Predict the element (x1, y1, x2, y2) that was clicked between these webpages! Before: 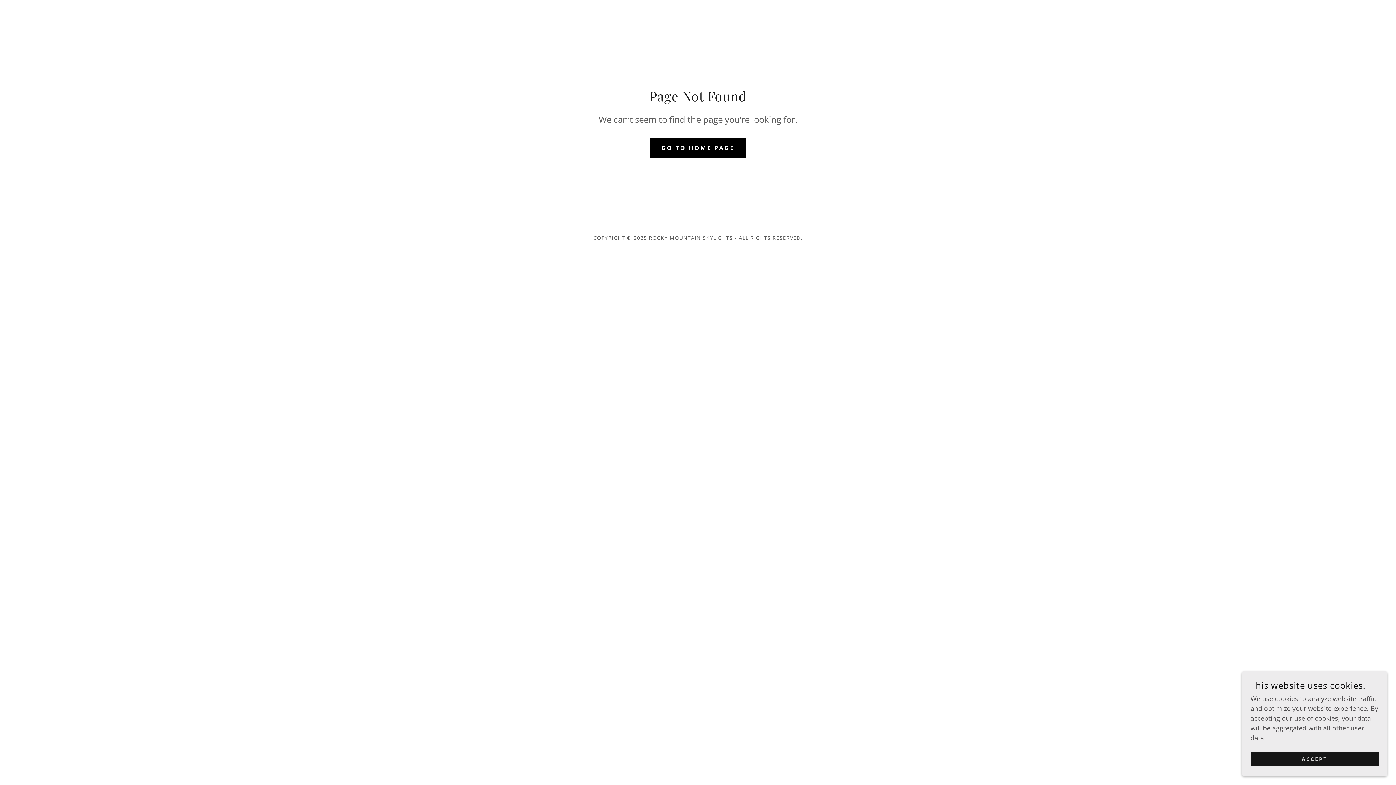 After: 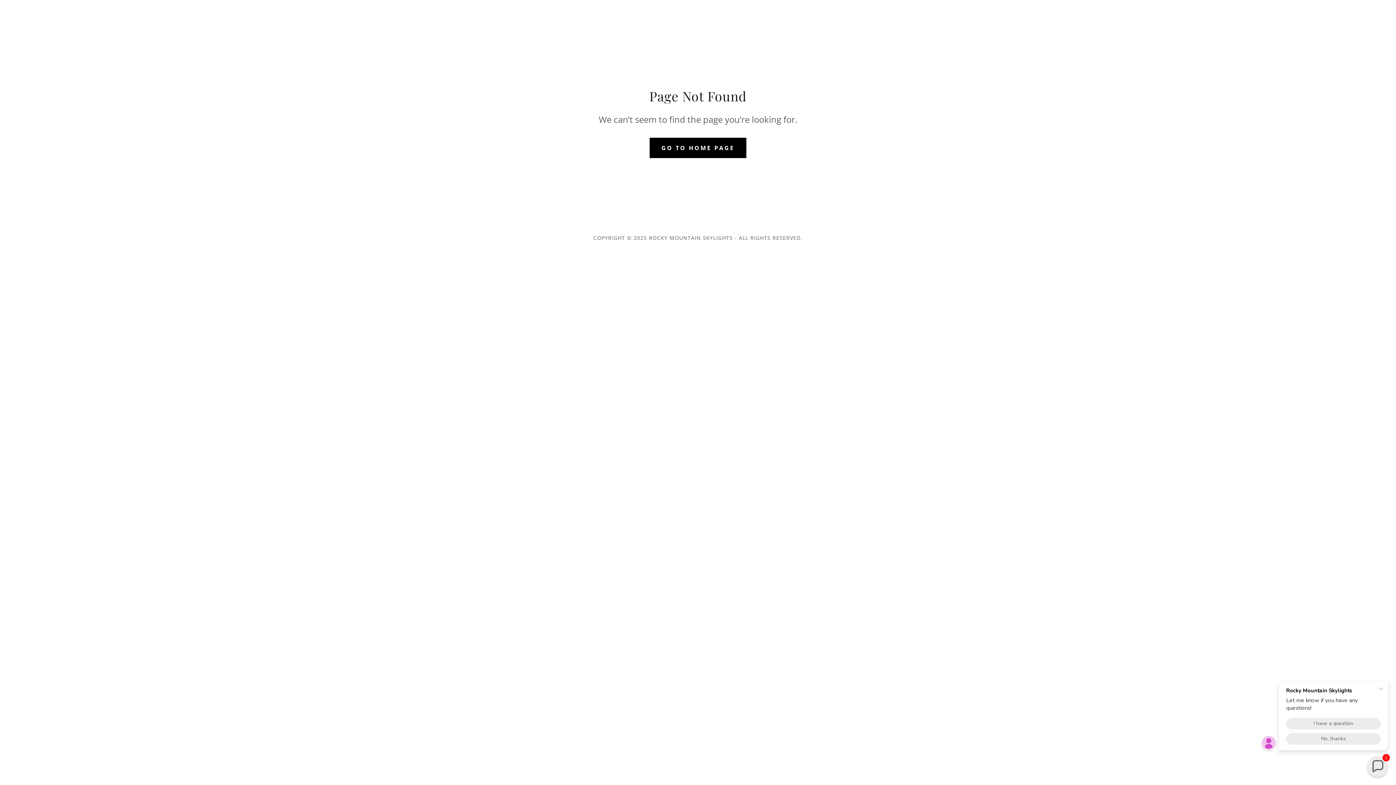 Action: label: ACCEPT bbox: (1250, 752, 1378, 766)